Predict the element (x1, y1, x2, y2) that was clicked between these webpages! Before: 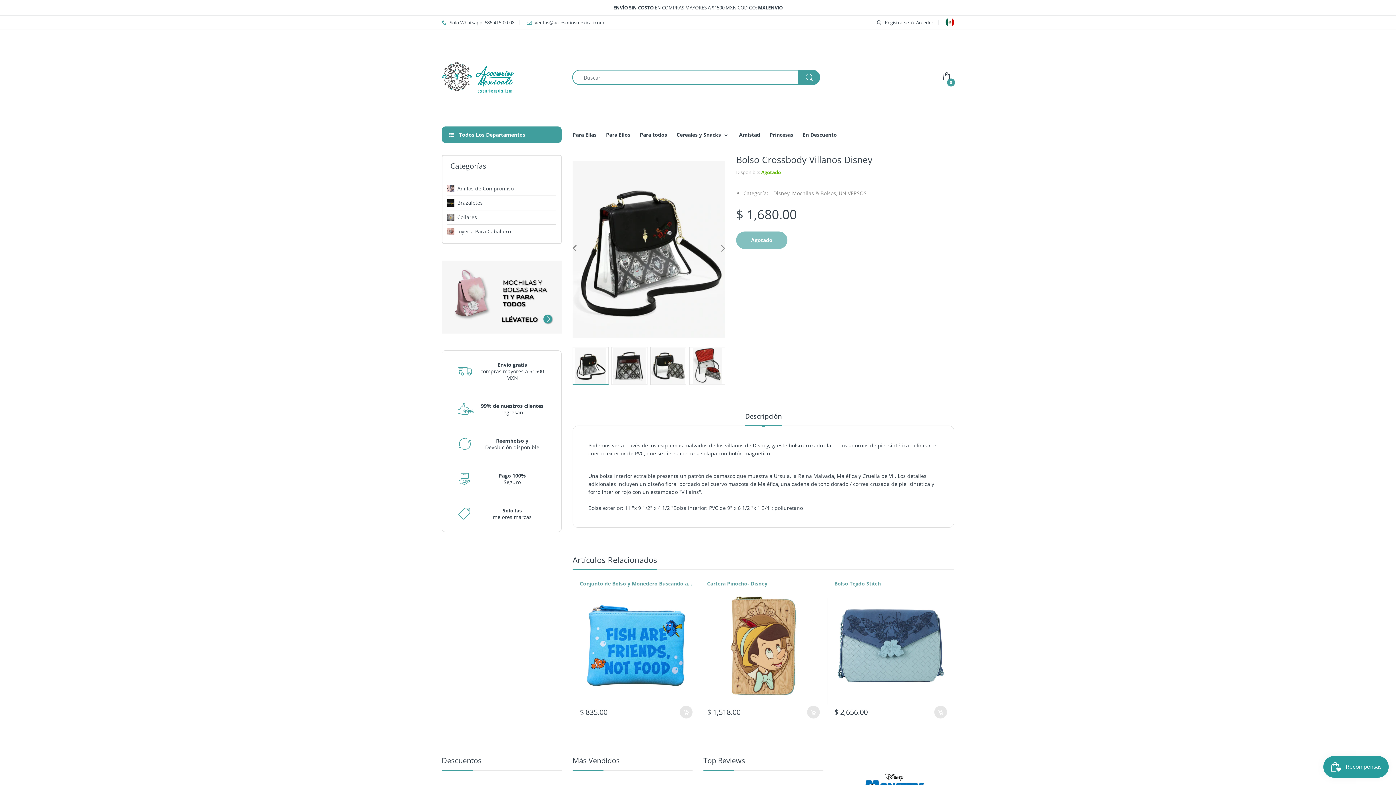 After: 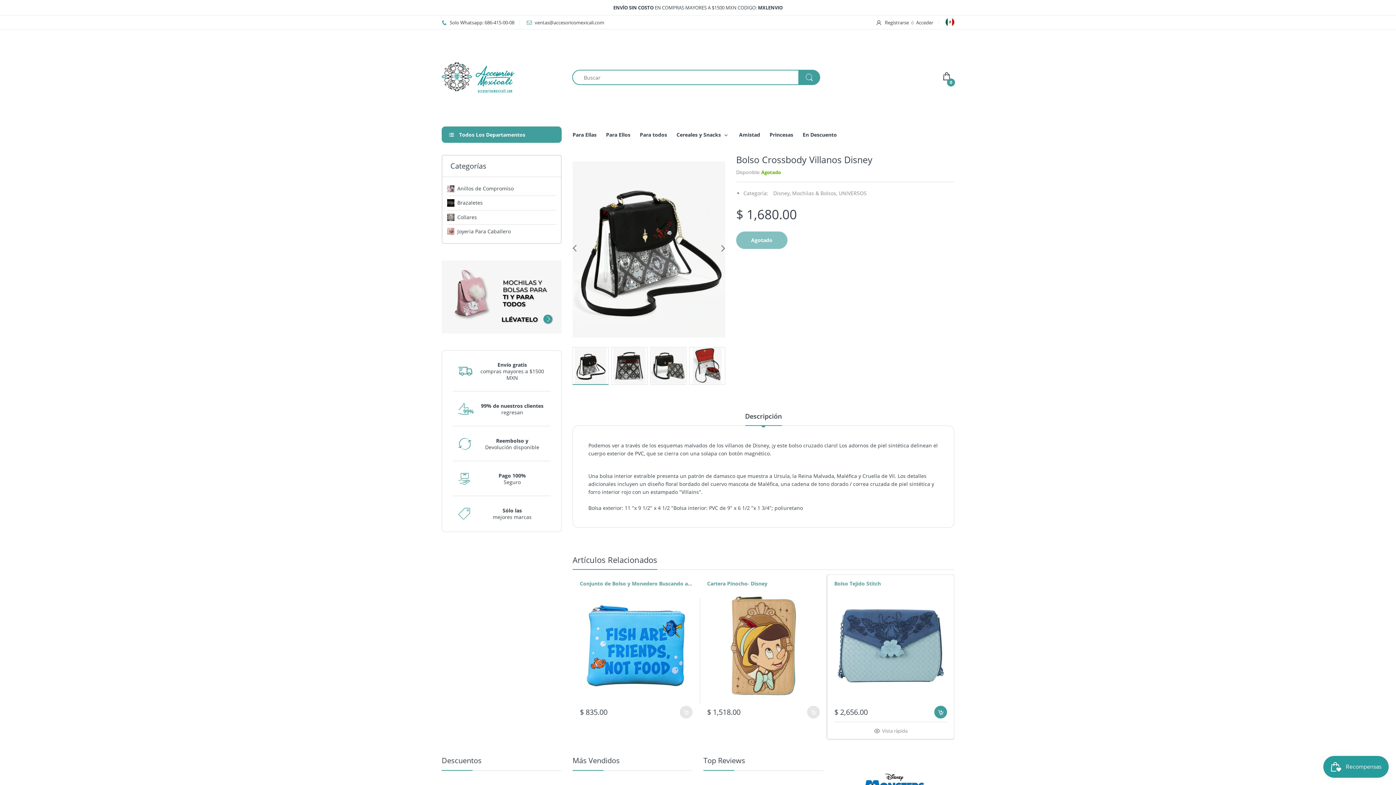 Action: bbox: (934, 706, 947, 718)